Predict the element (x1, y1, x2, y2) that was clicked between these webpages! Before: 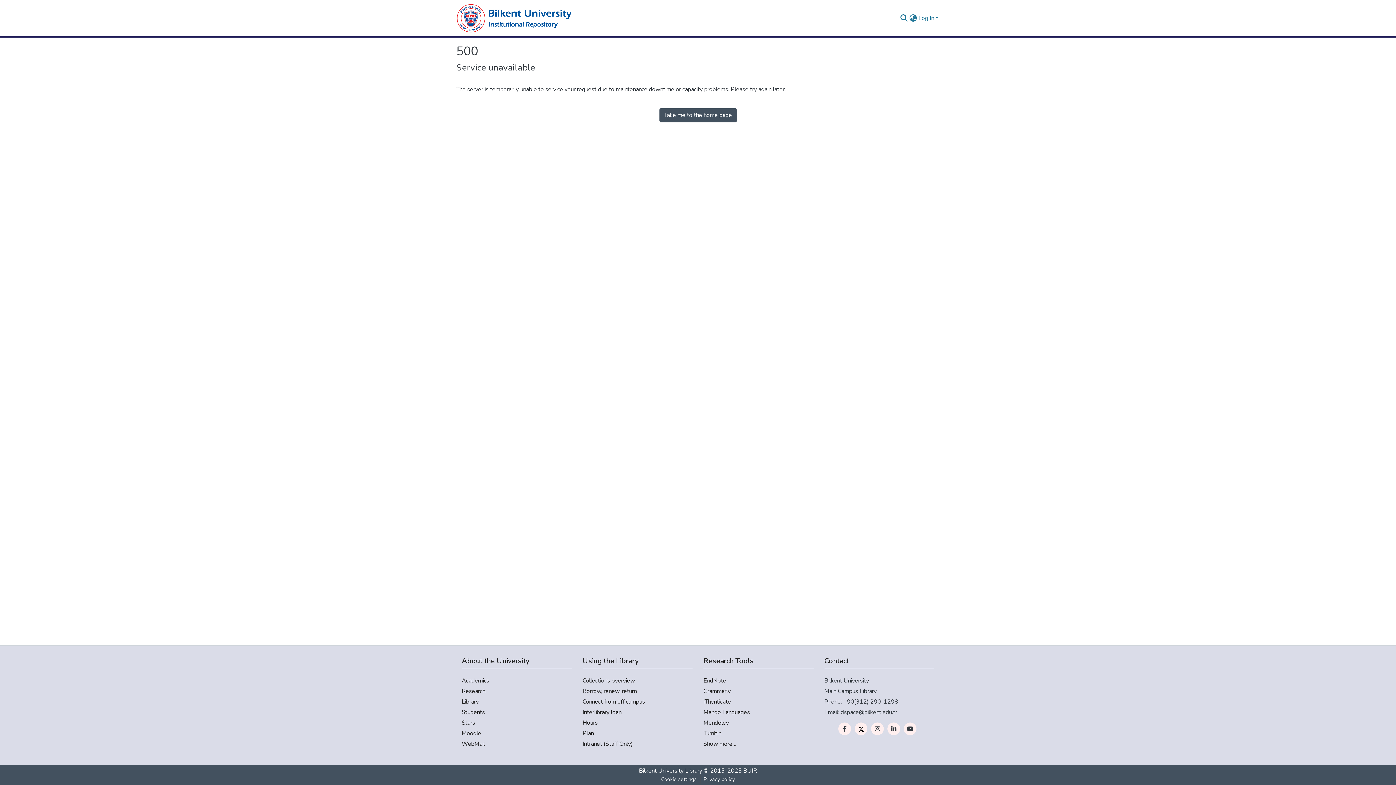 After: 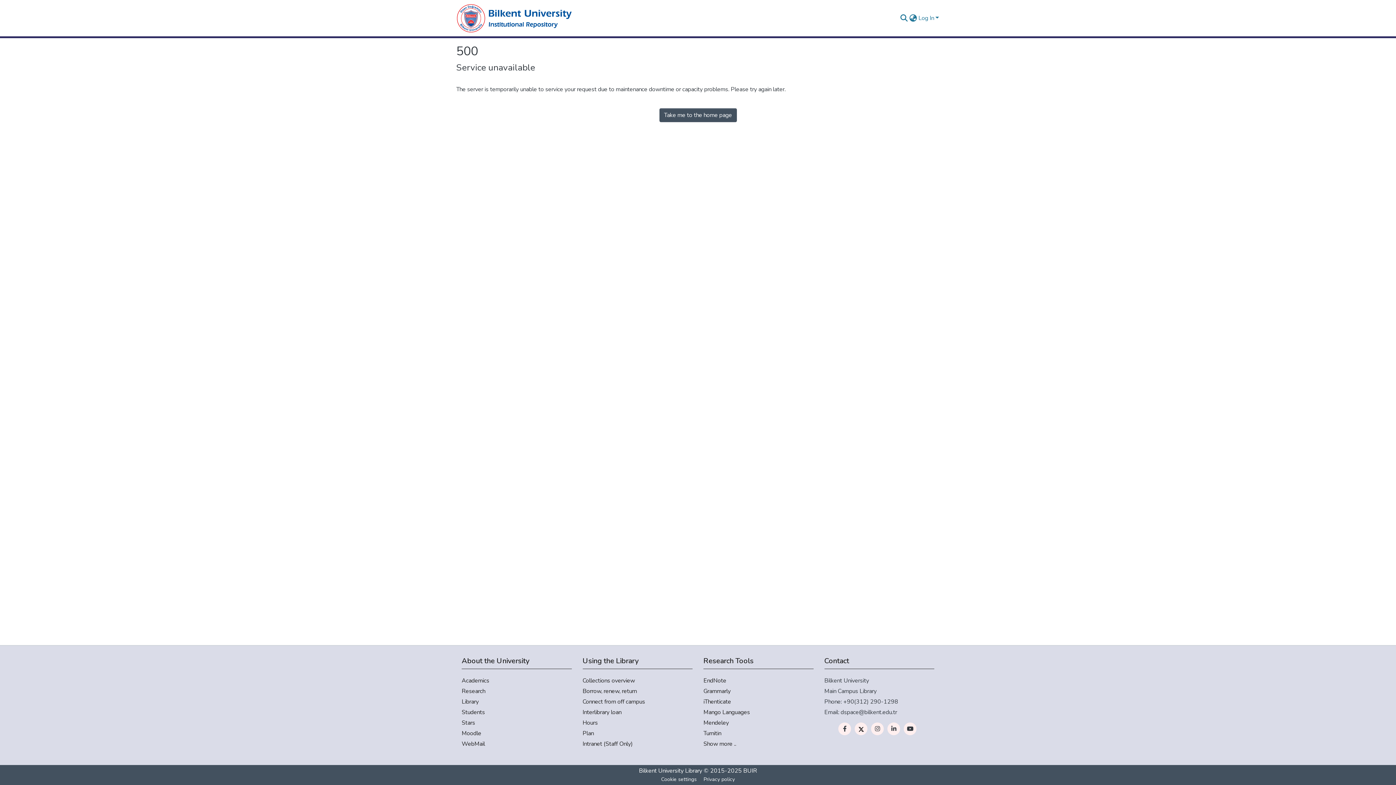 Action: bbox: (659, 108, 736, 122) label: Take me to the home page